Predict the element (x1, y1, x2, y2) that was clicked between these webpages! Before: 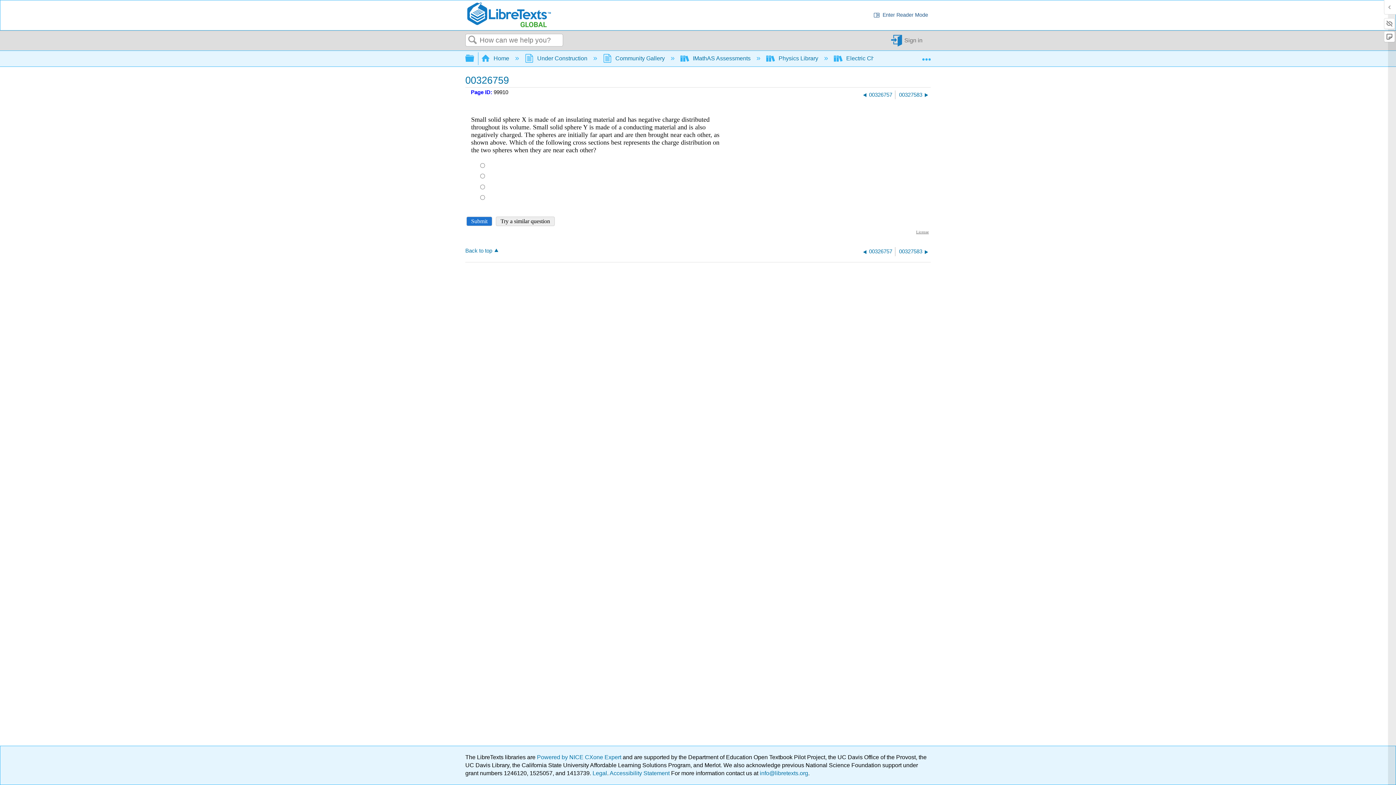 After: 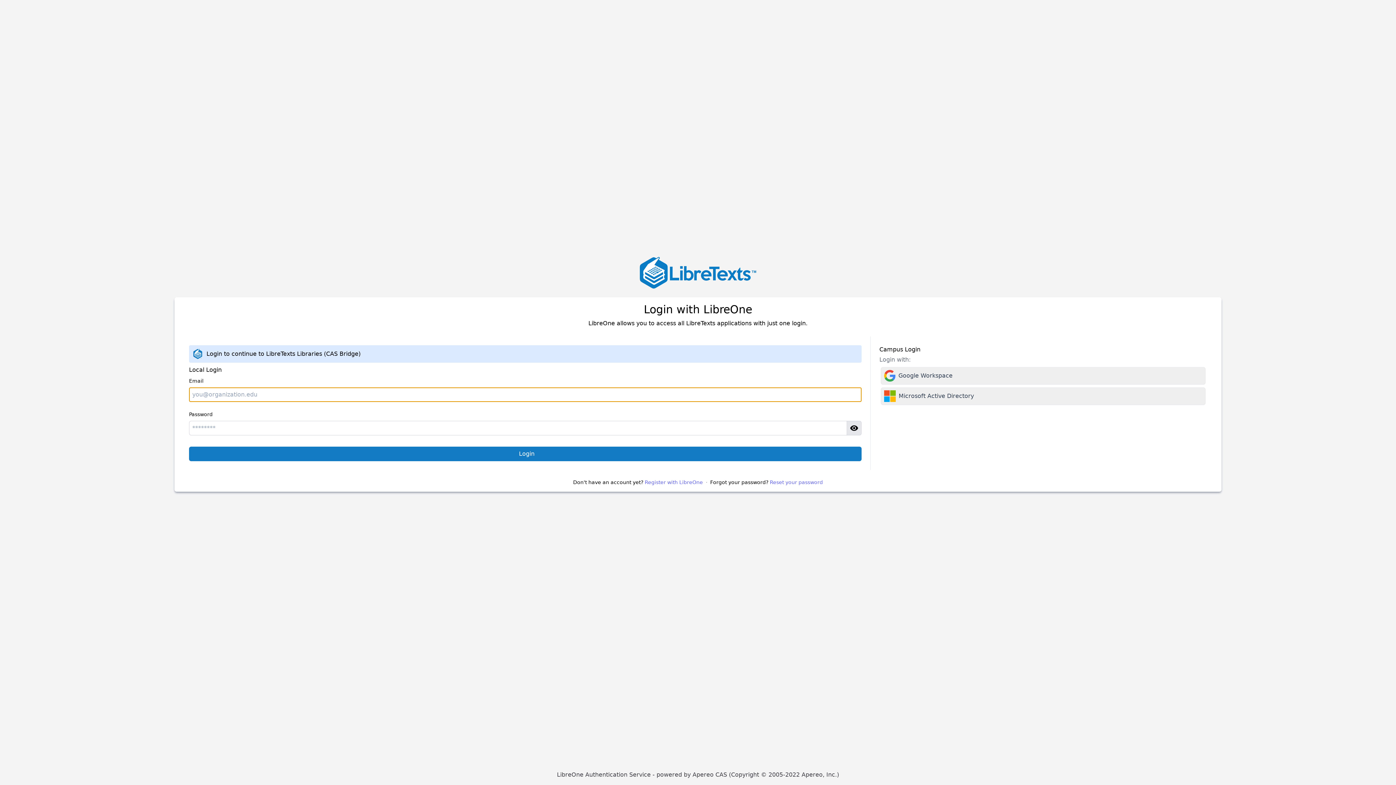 Action: label: Sign in bbox: (890, 34, 925, 46)